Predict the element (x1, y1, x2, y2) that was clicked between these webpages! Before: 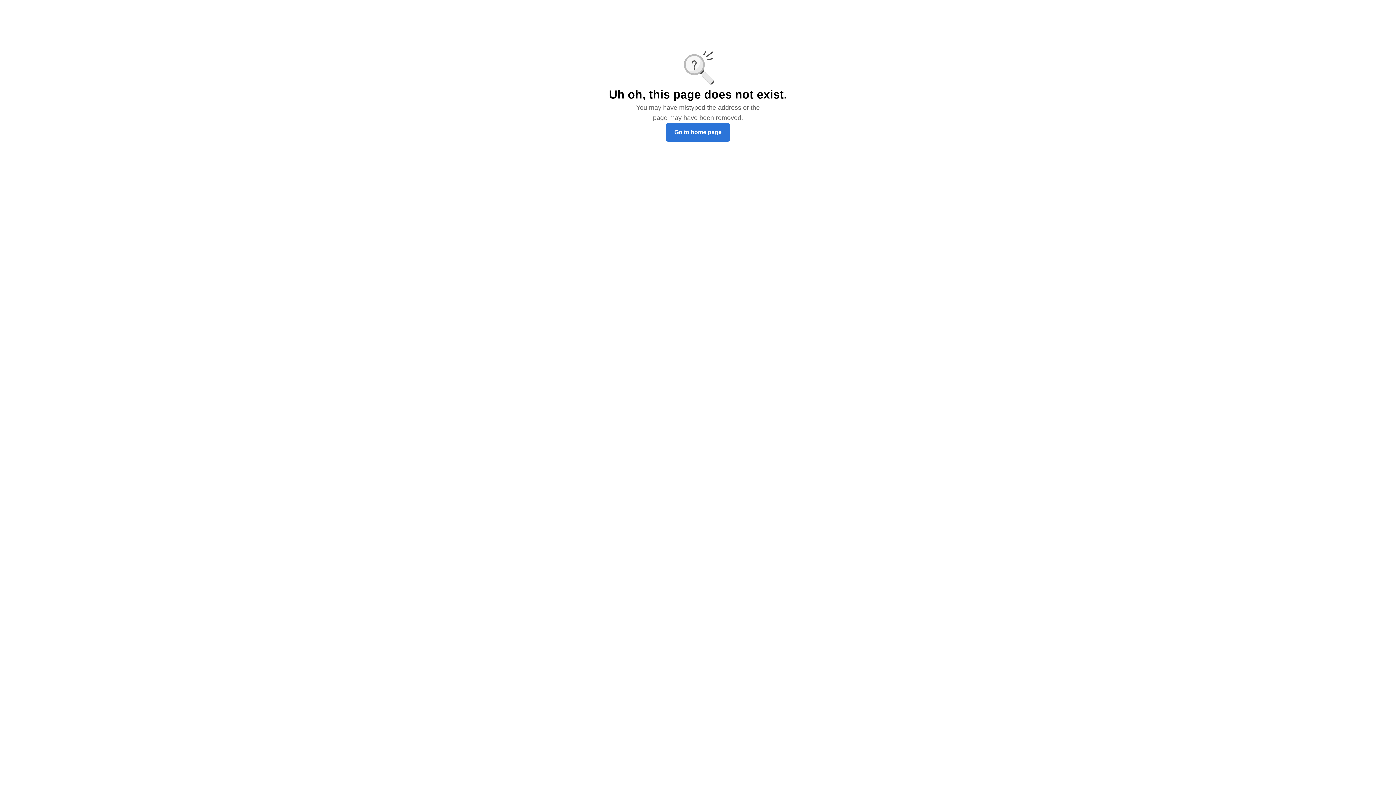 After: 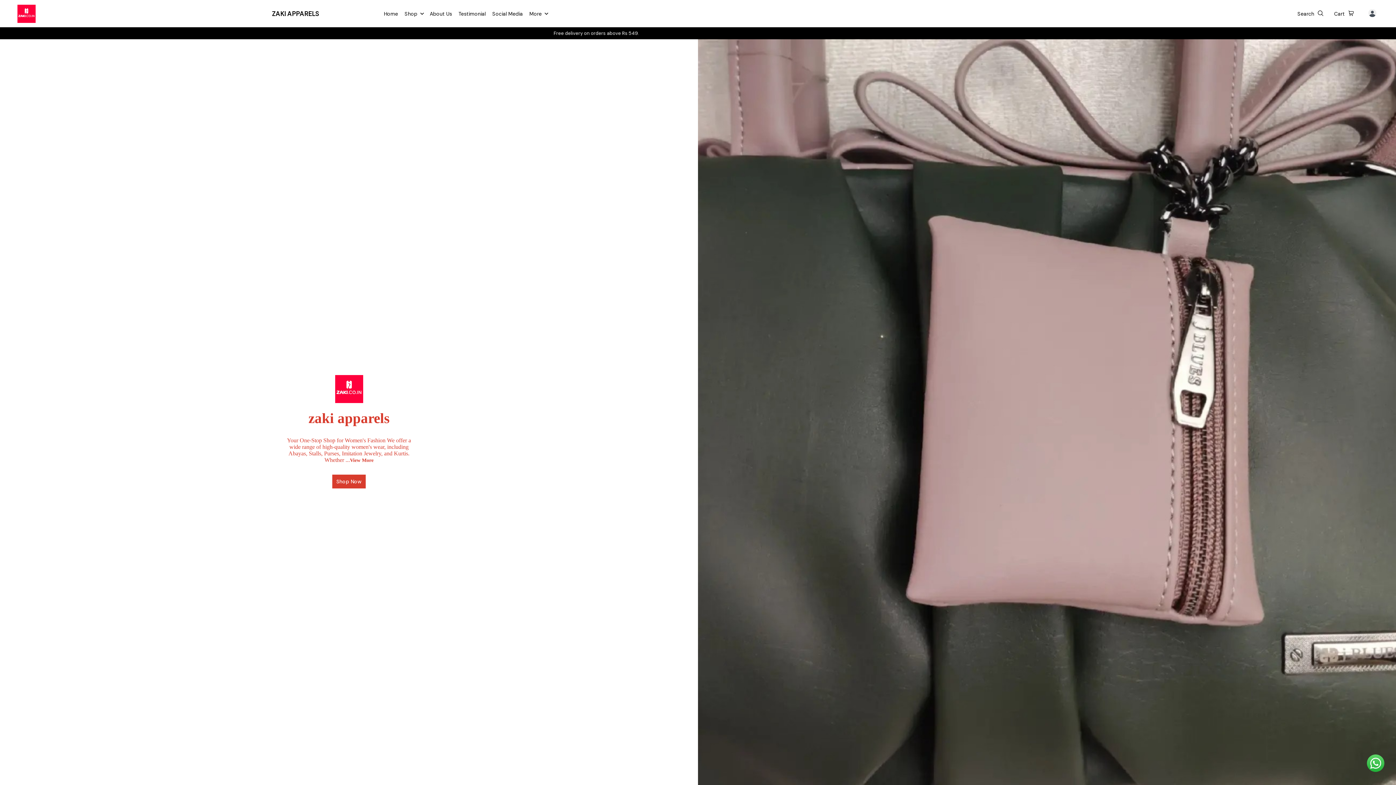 Action: bbox: (665, 122, 730, 141) label: Go to home page